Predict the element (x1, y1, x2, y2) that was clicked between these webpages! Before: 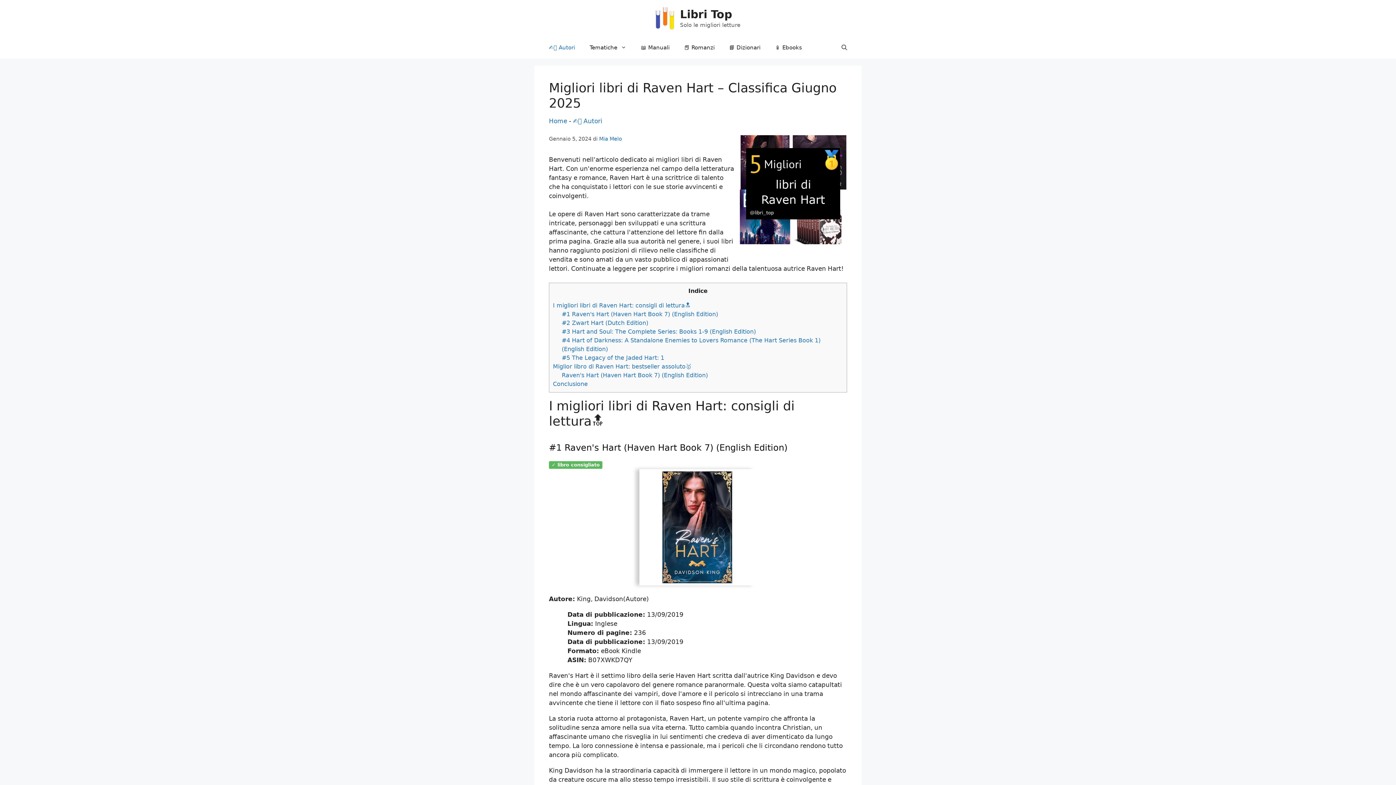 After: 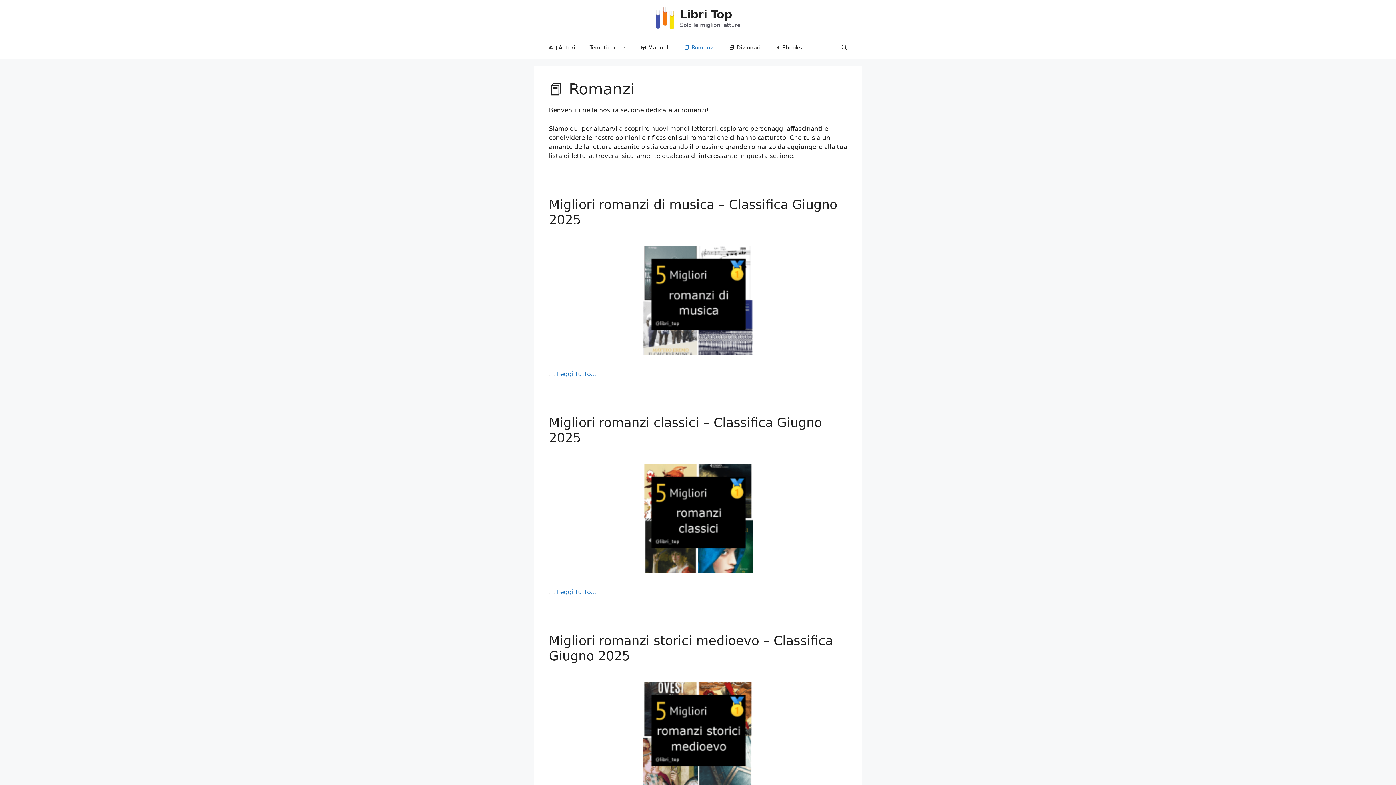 Action: bbox: (677, 36, 722, 58) label: 📕 Romanzi